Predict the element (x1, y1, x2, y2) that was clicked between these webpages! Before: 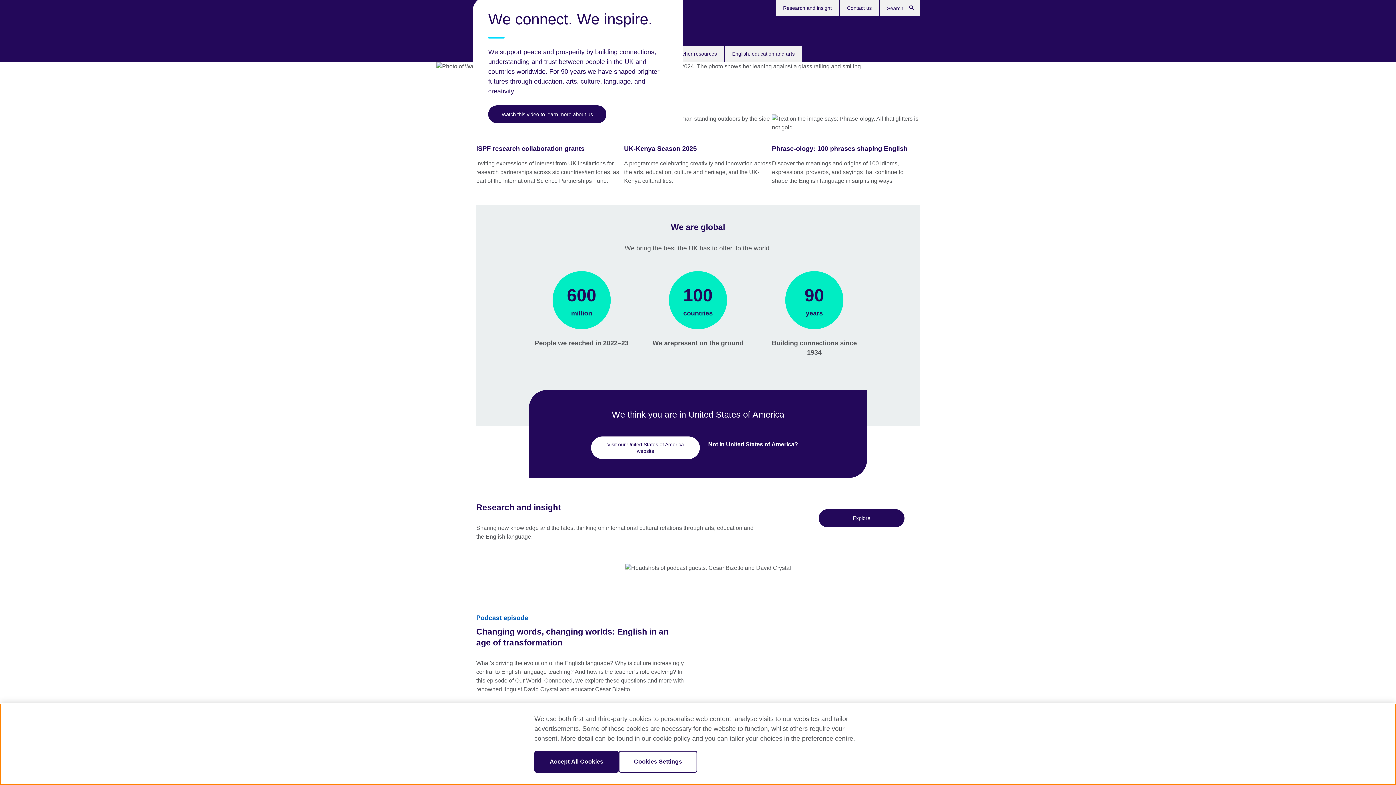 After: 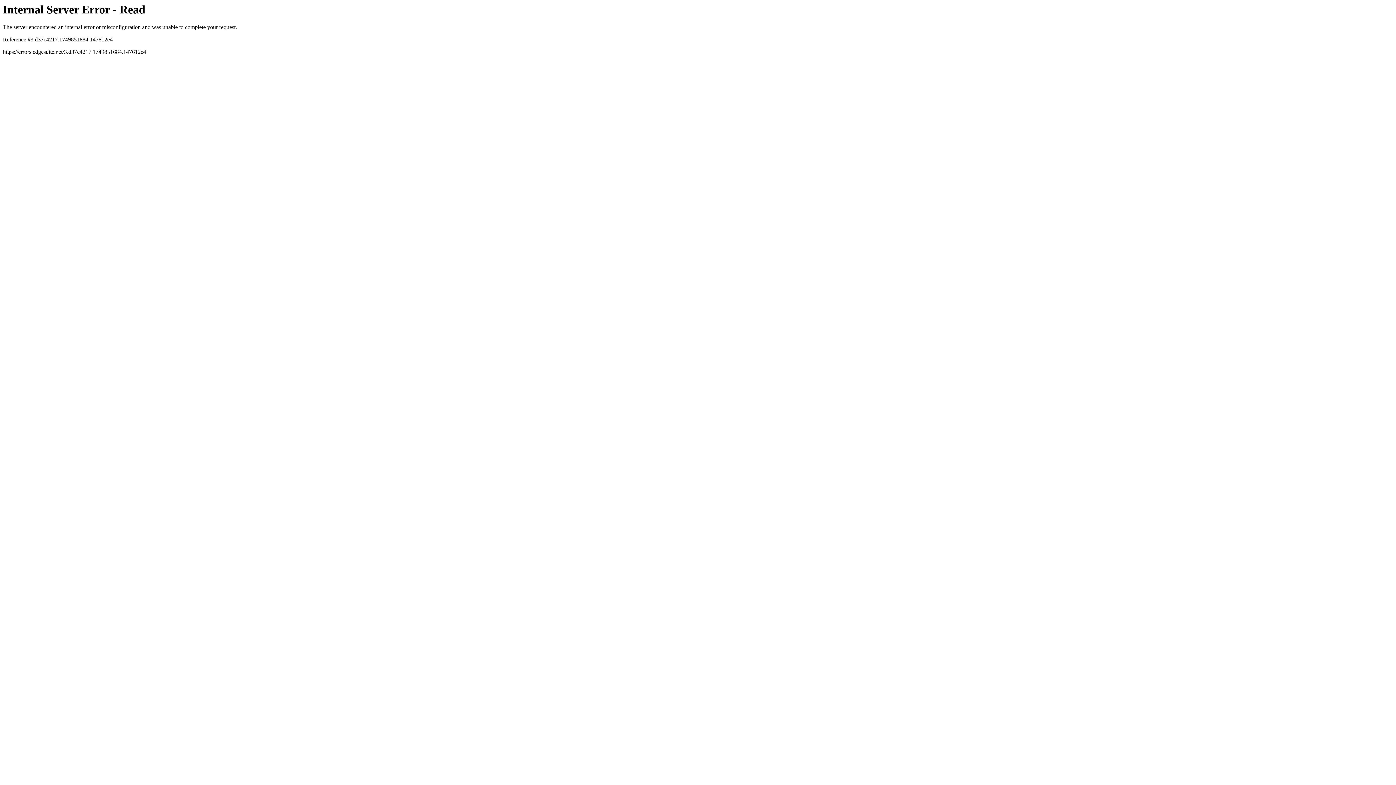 Action: bbox: (476, 145, 584, 152) label: ISPF research collaboration grants